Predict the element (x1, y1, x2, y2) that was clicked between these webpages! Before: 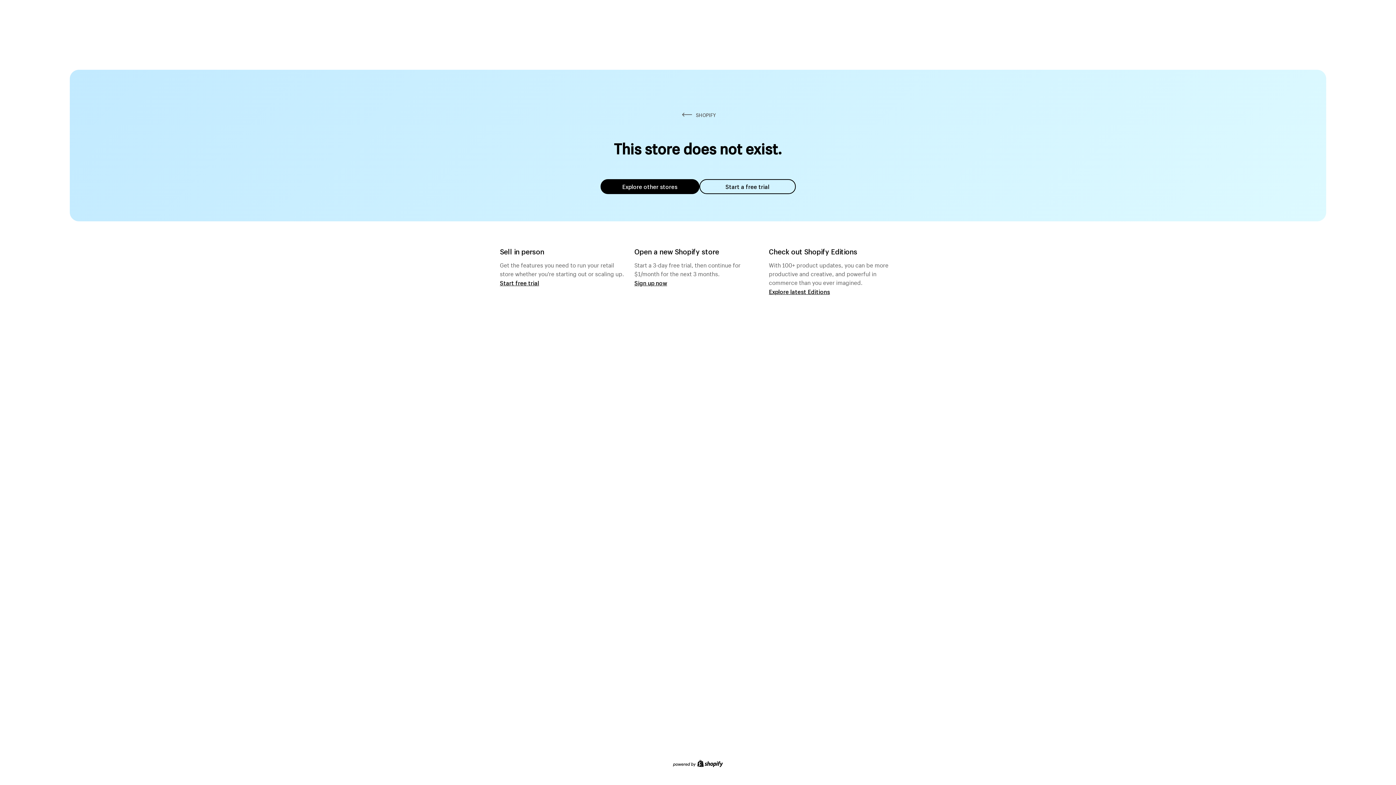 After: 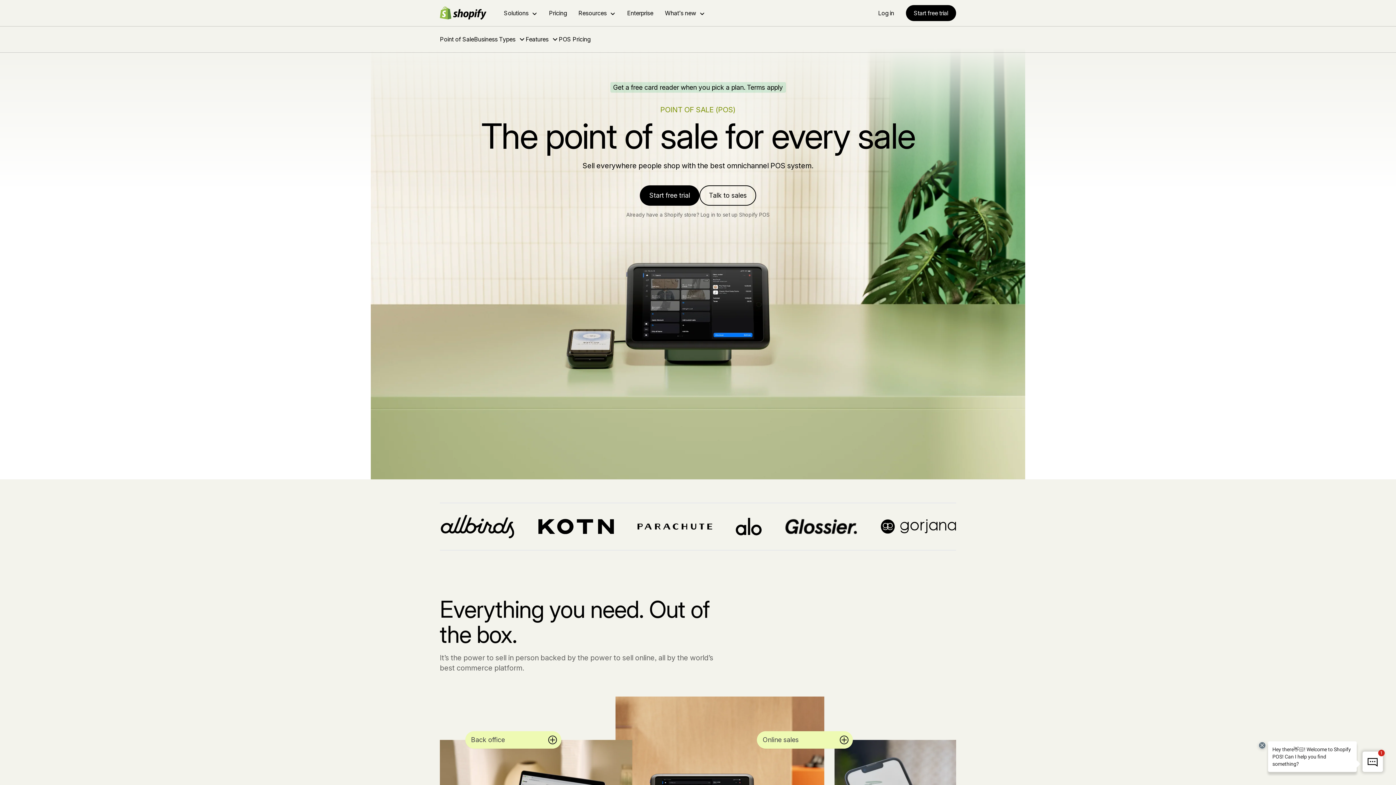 Action: bbox: (500, 279, 539, 286) label: Start free trial